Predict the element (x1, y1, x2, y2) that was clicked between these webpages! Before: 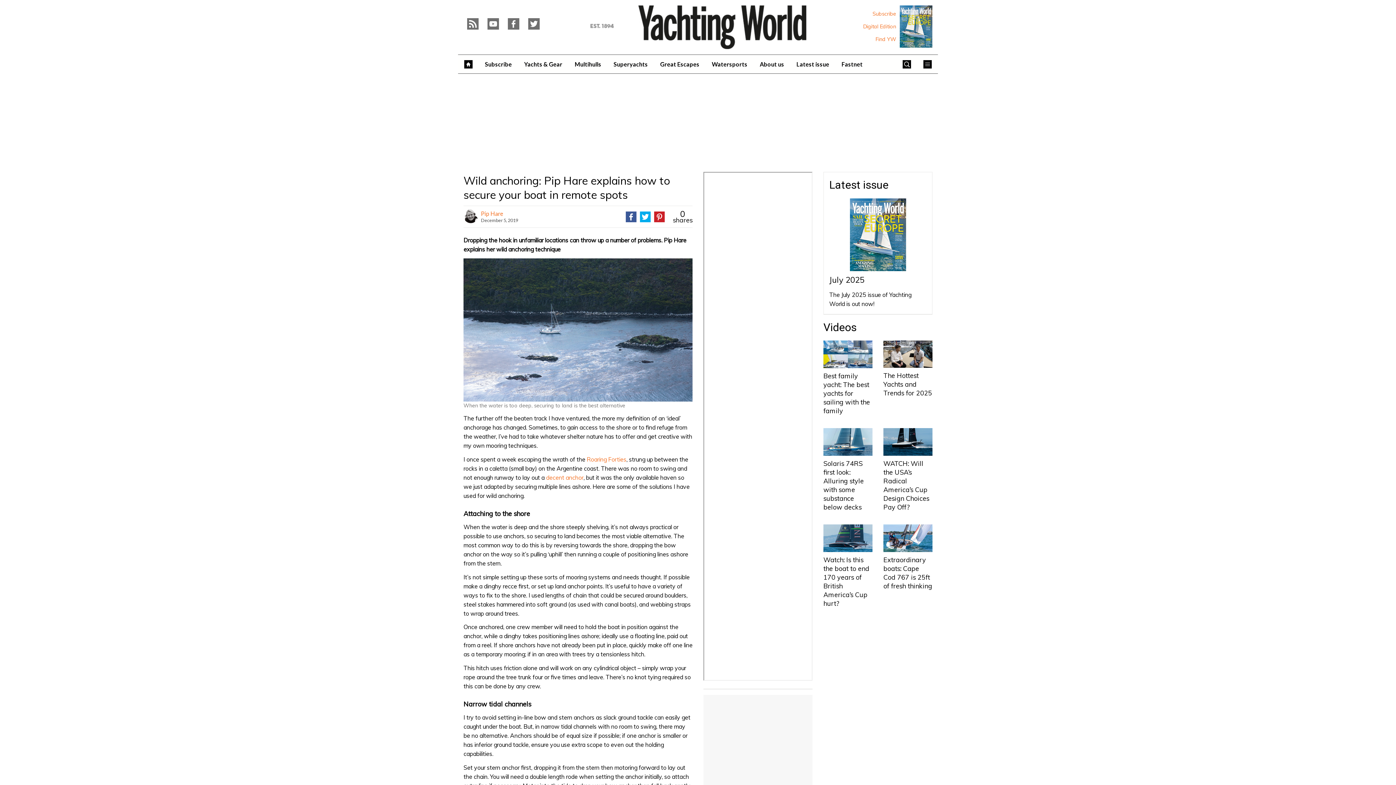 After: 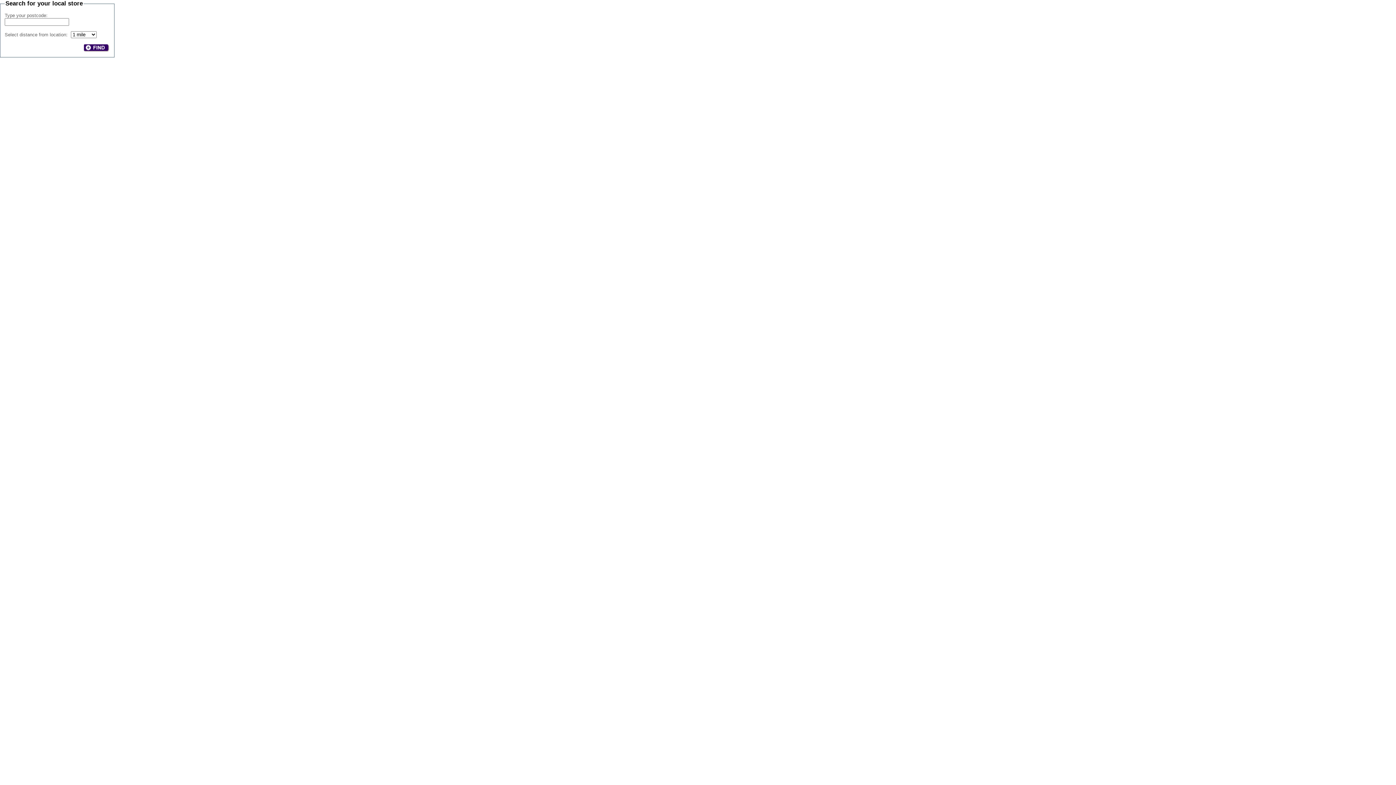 Action: label: Find YW bbox: (875, 36, 896, 42)